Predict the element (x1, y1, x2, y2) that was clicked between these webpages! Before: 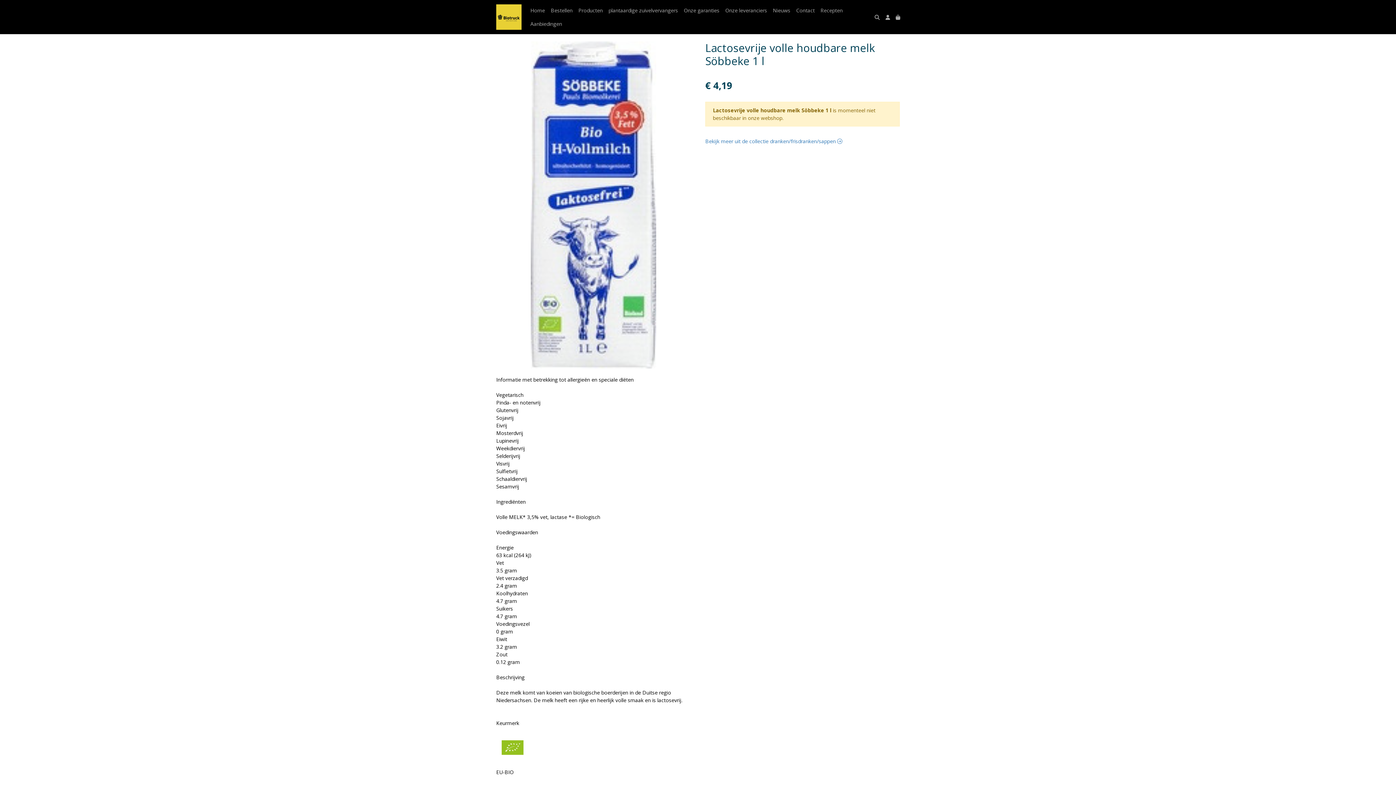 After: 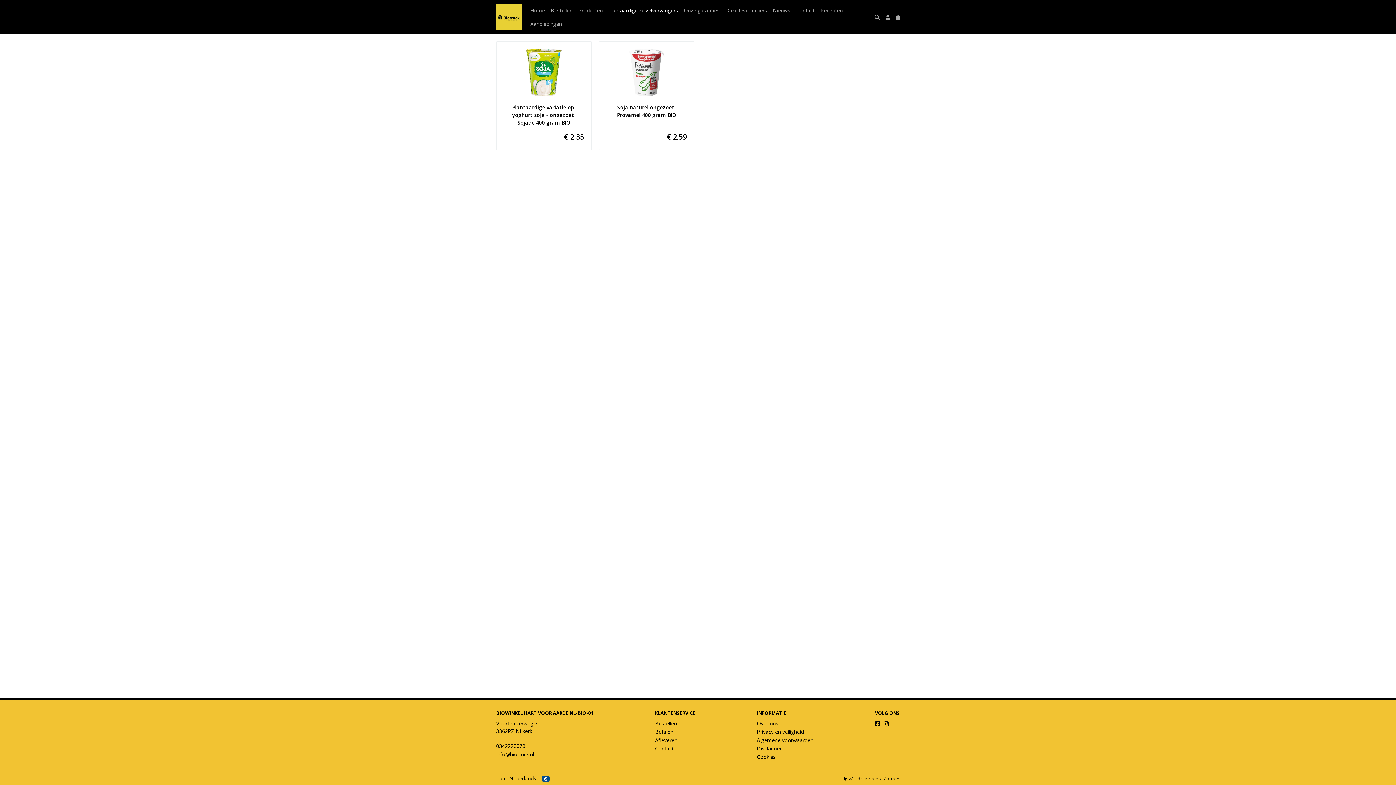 Action: bbox: (605, 3, 681, 17) label: plantaardige zuivelvervangers